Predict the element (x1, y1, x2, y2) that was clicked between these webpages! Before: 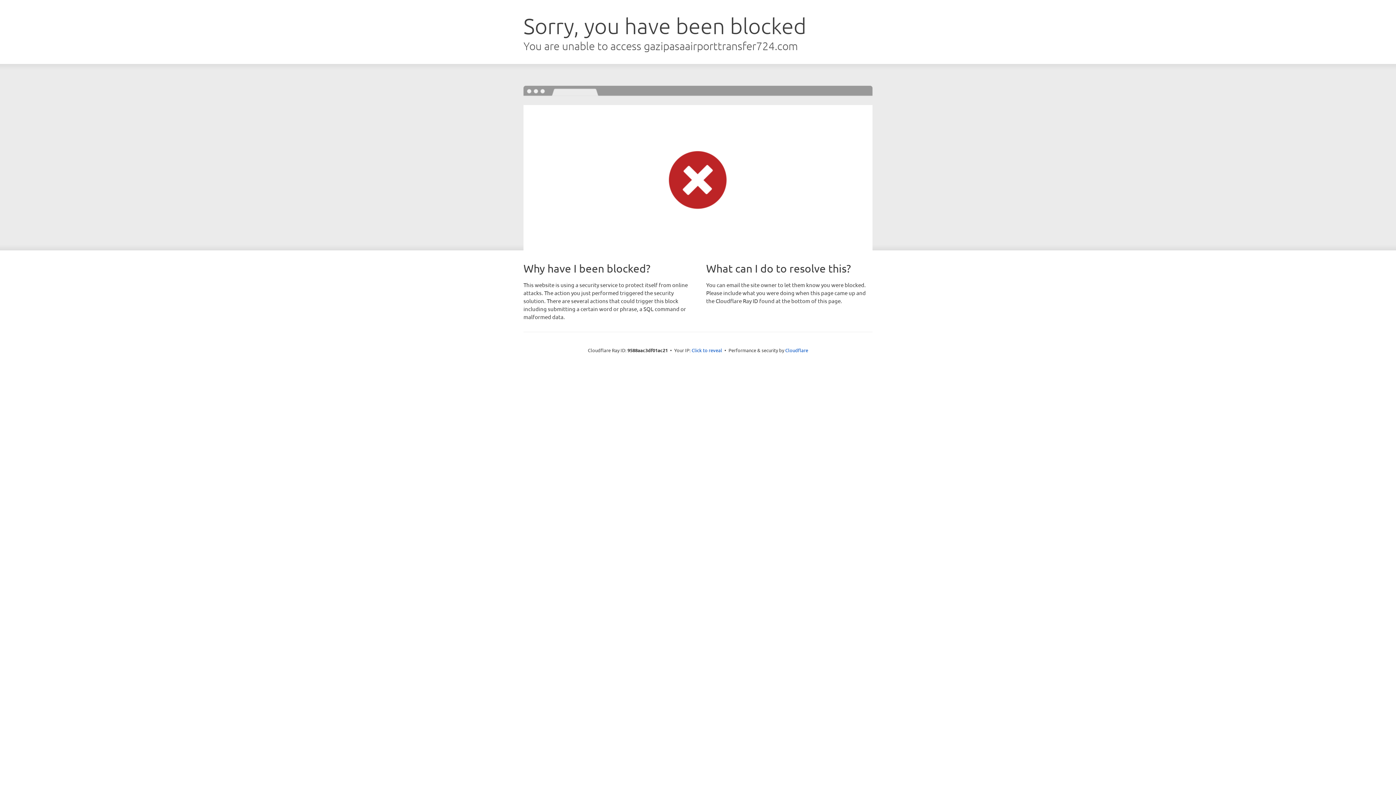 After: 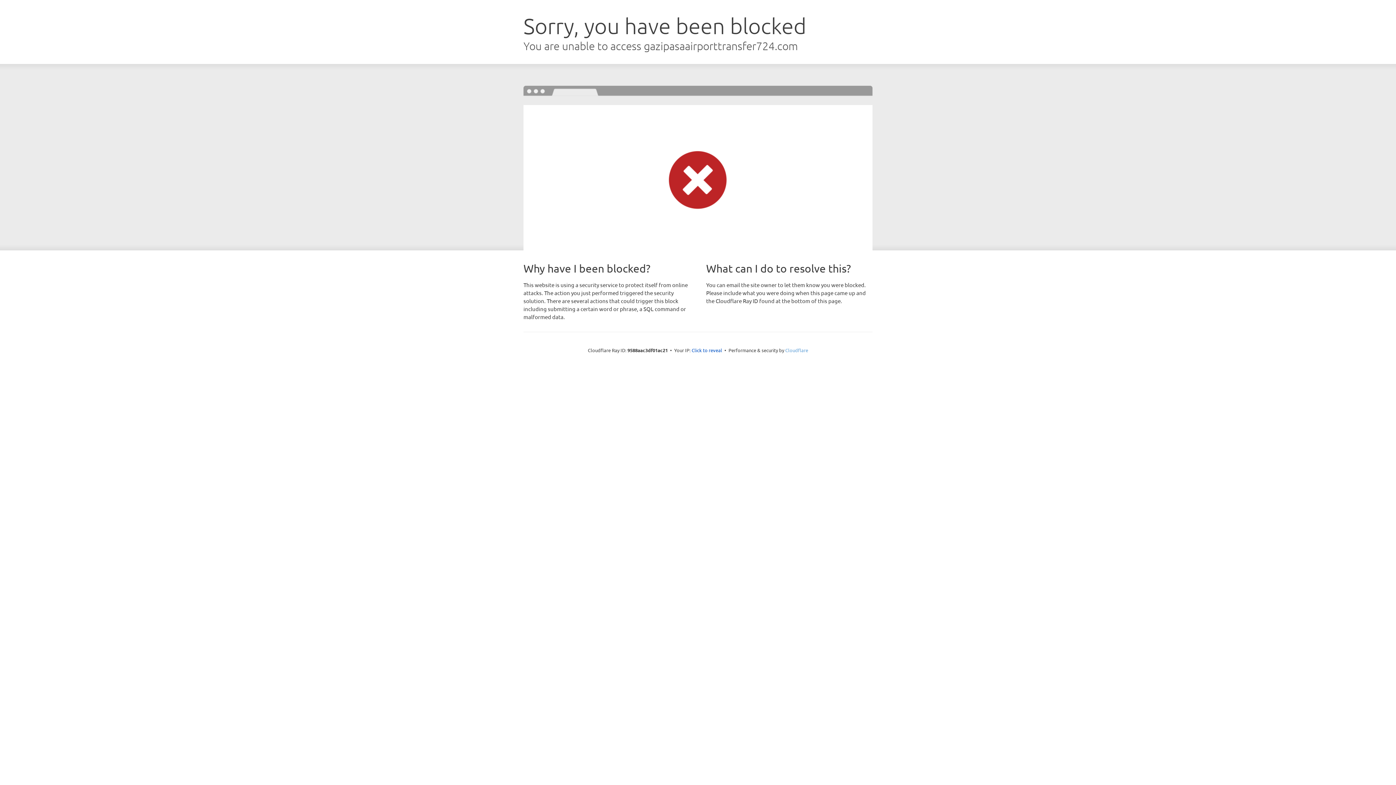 Action: bbox: (785, 347, 808, 353) label: Cloudflare